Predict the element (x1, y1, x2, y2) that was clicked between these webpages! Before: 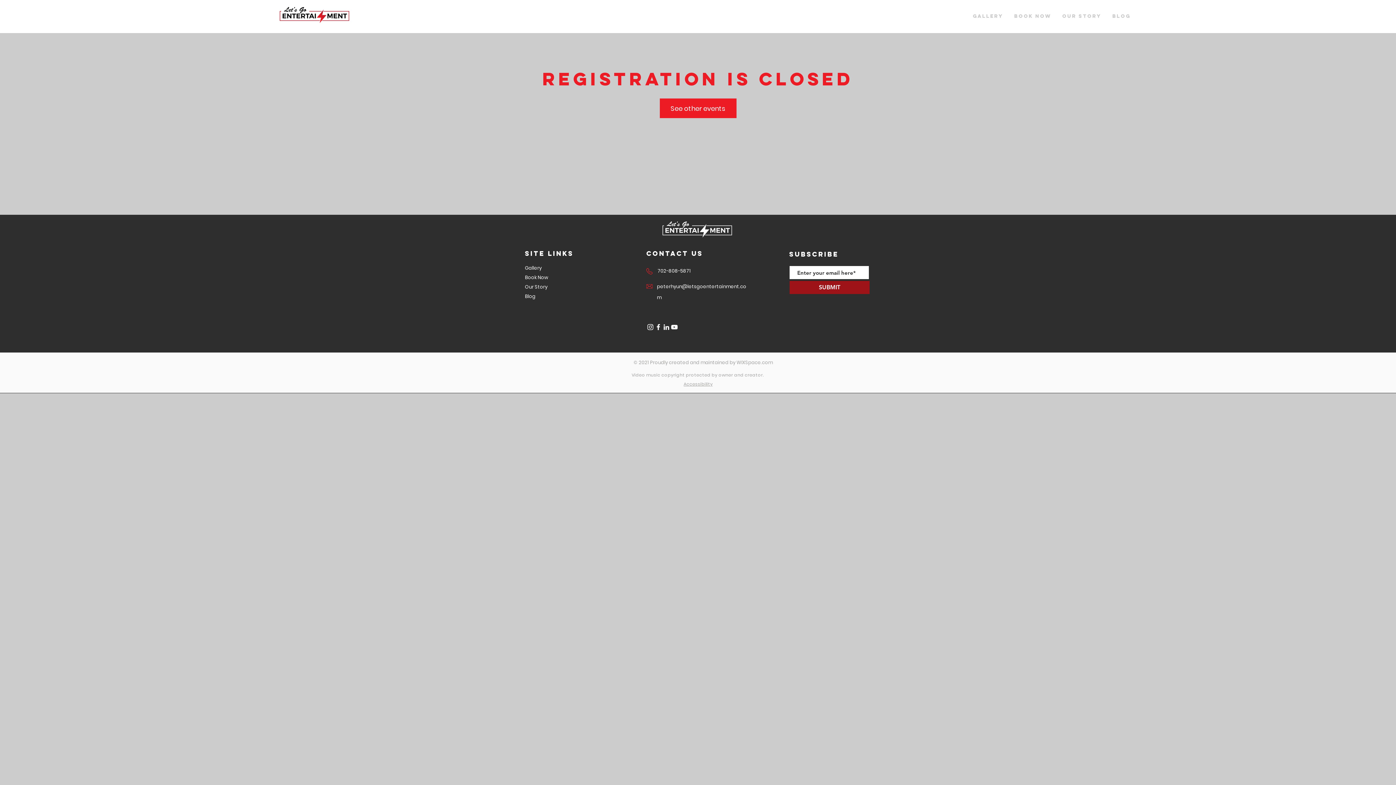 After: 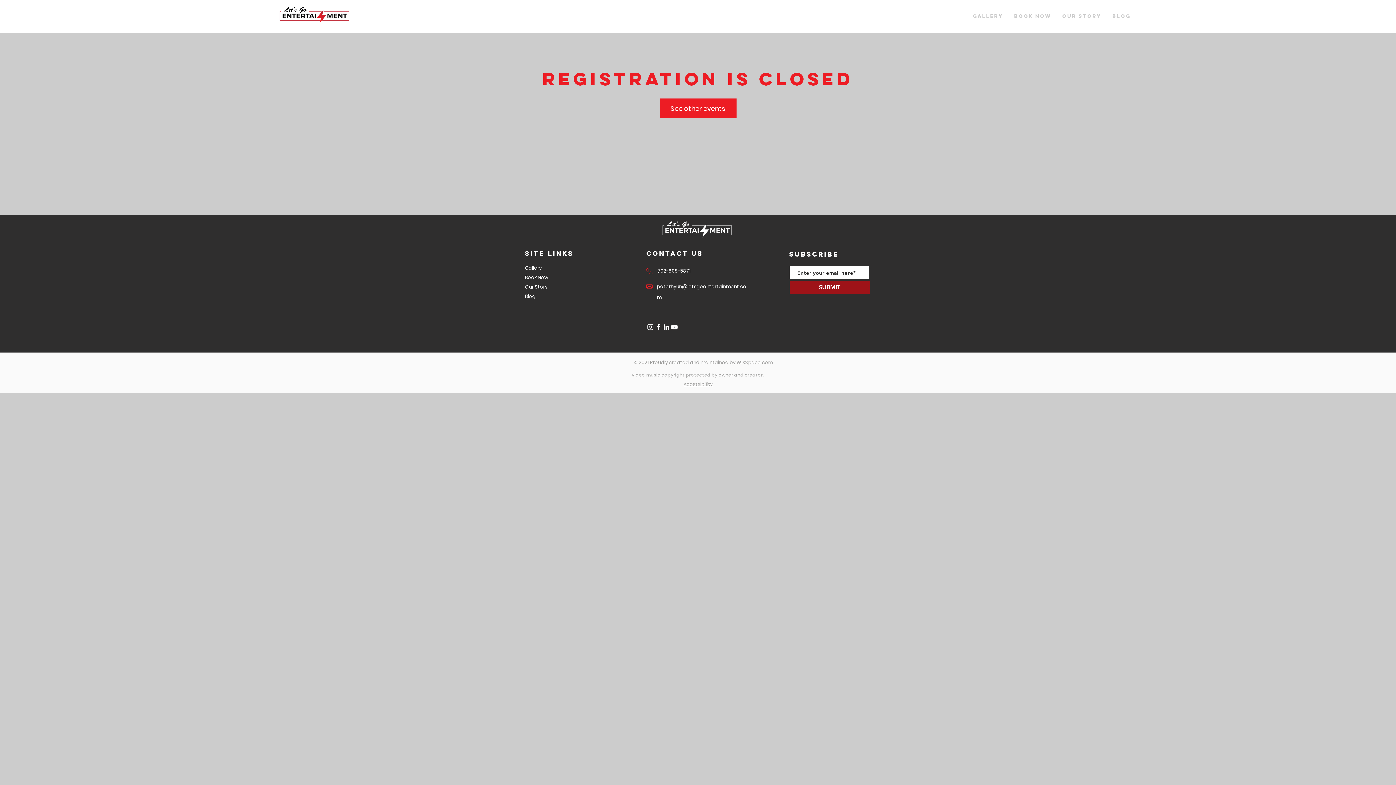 Action: bbox: (662, 323, 670, 331) label: LinkedIn